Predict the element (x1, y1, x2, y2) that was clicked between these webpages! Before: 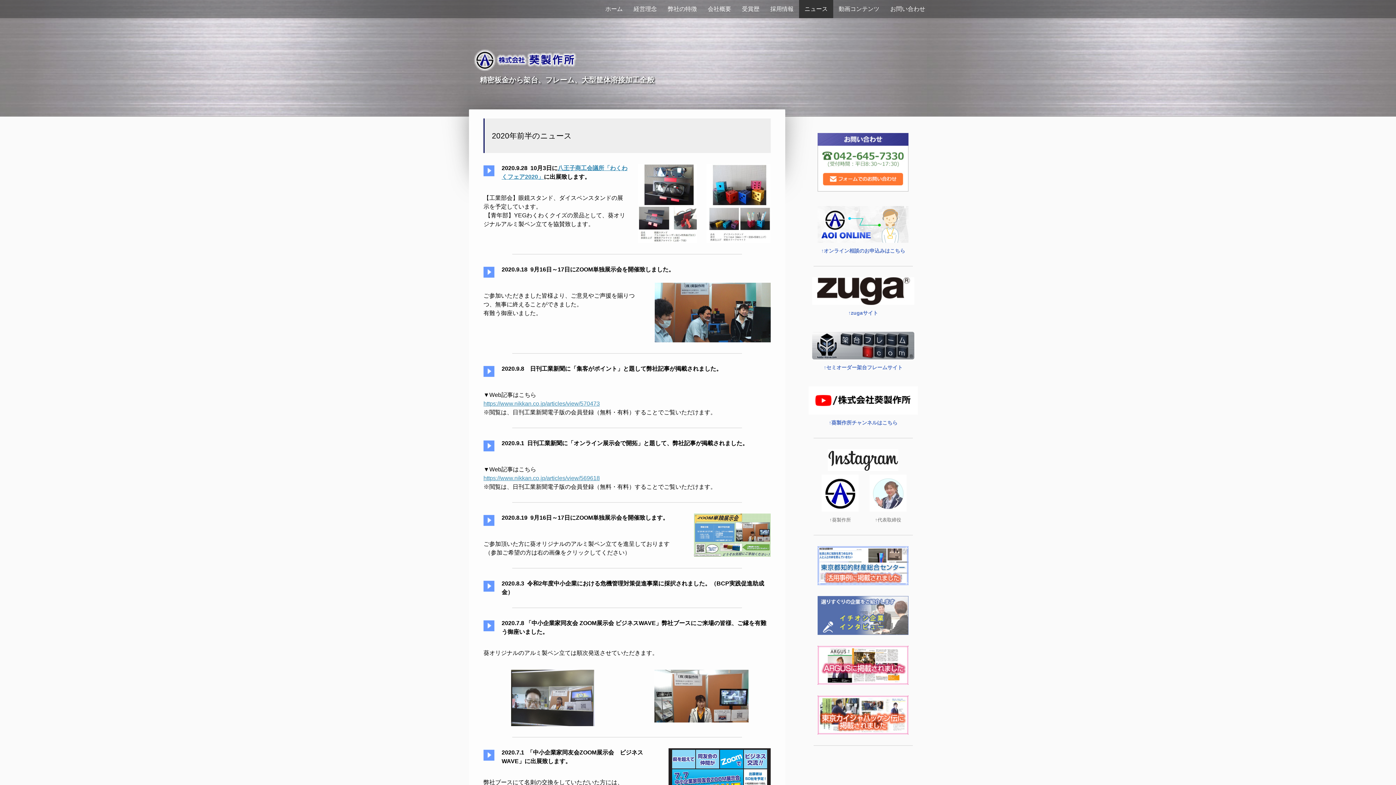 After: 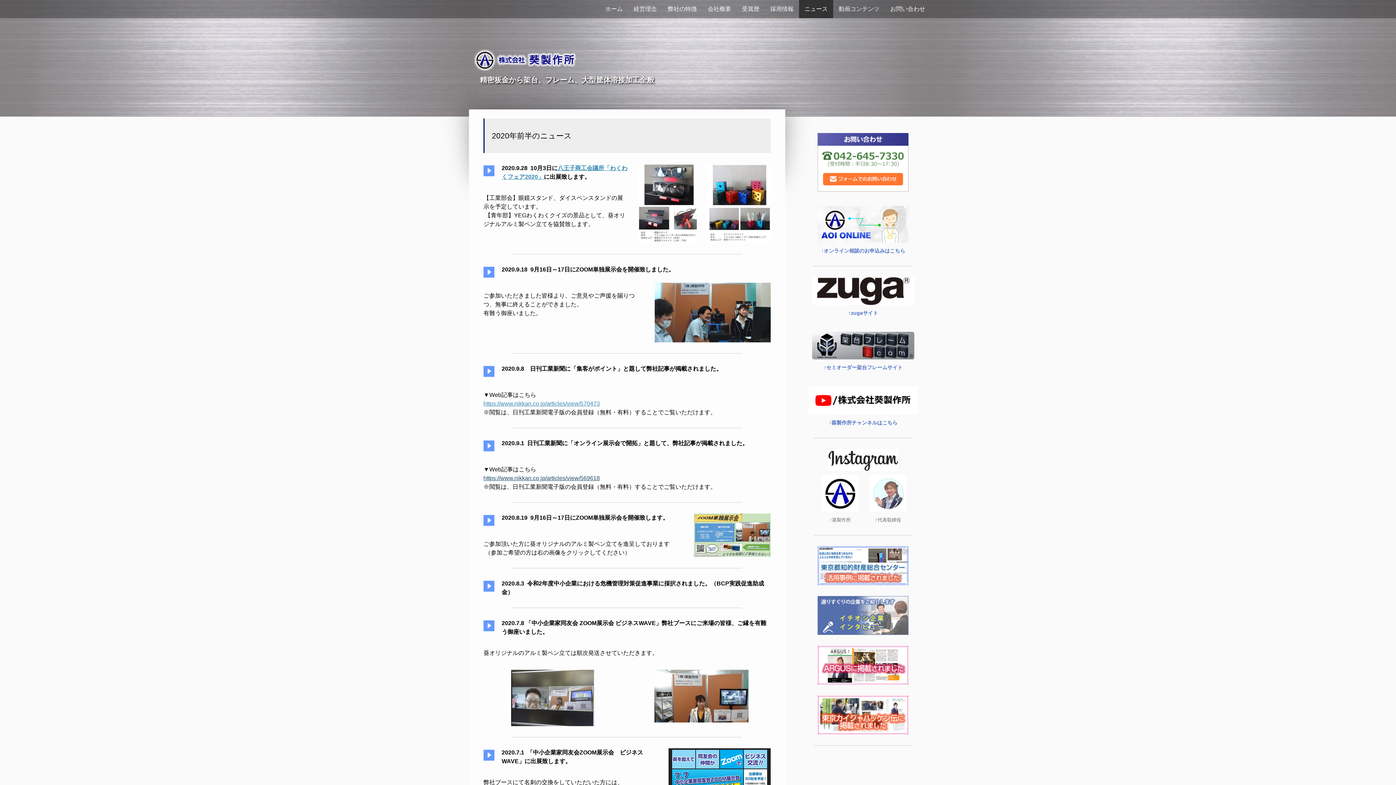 Action: bbox: (483, 475, 600, 481) label: https://www.nikkan.co.jp/articles/view/569618